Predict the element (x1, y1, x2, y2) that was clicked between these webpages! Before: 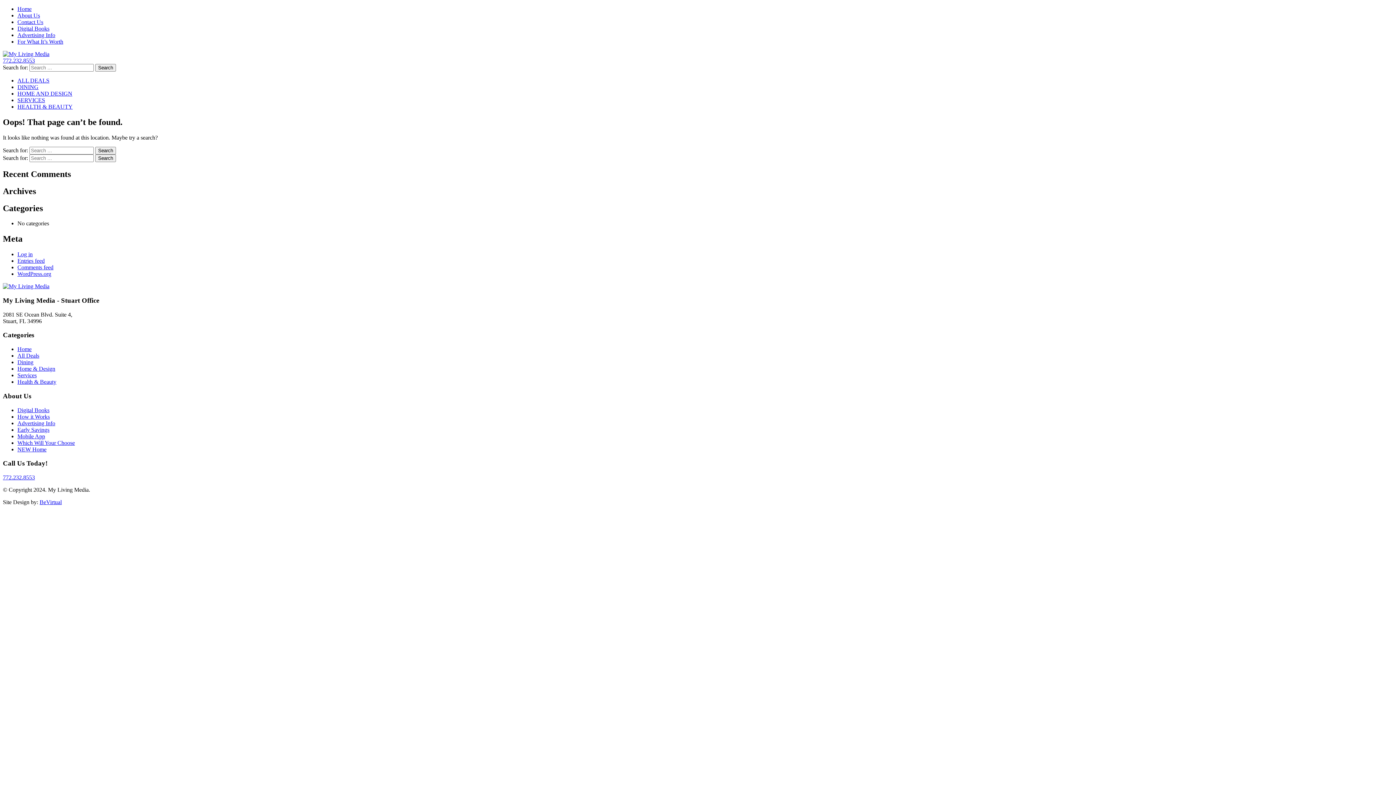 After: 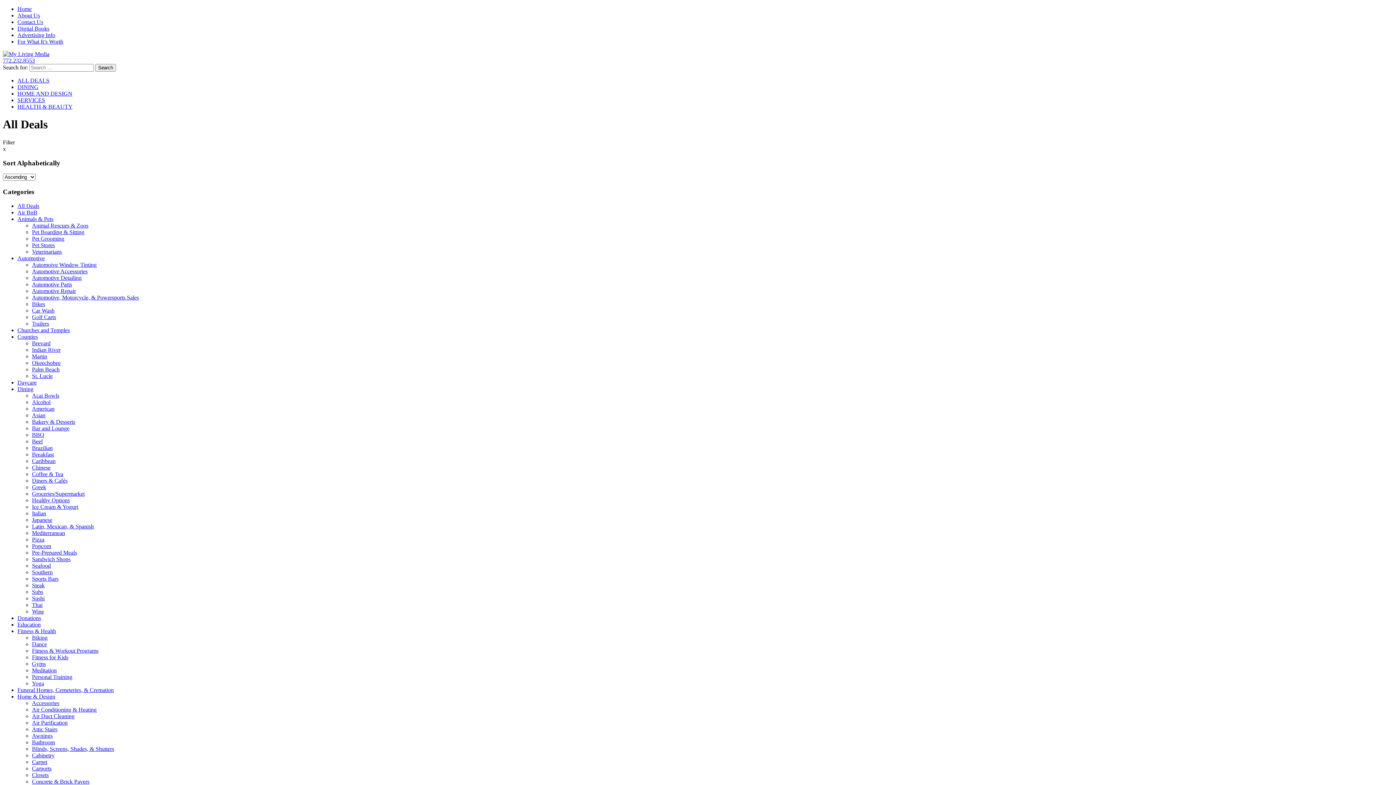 Action: bbox: (17, 77, 49, 83) label: ALL DEALS